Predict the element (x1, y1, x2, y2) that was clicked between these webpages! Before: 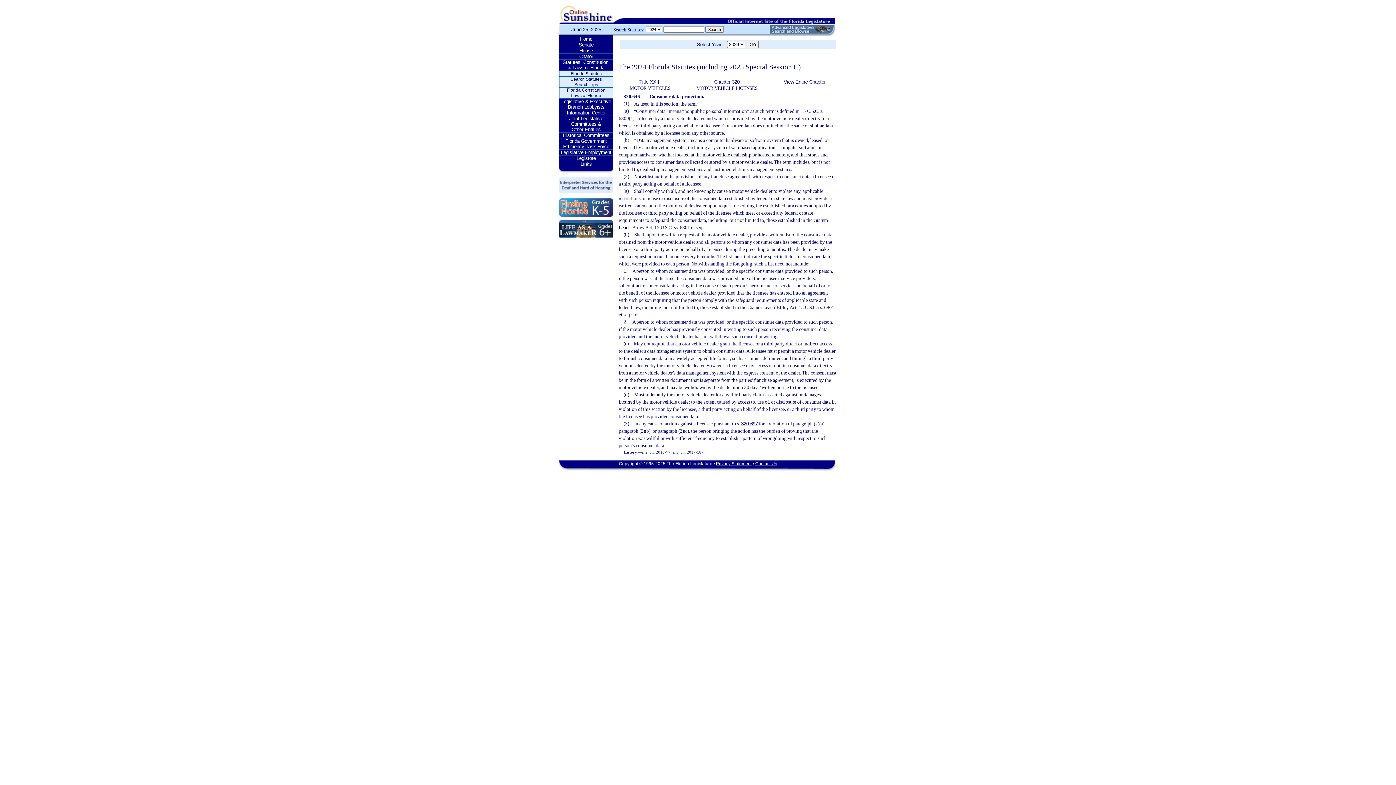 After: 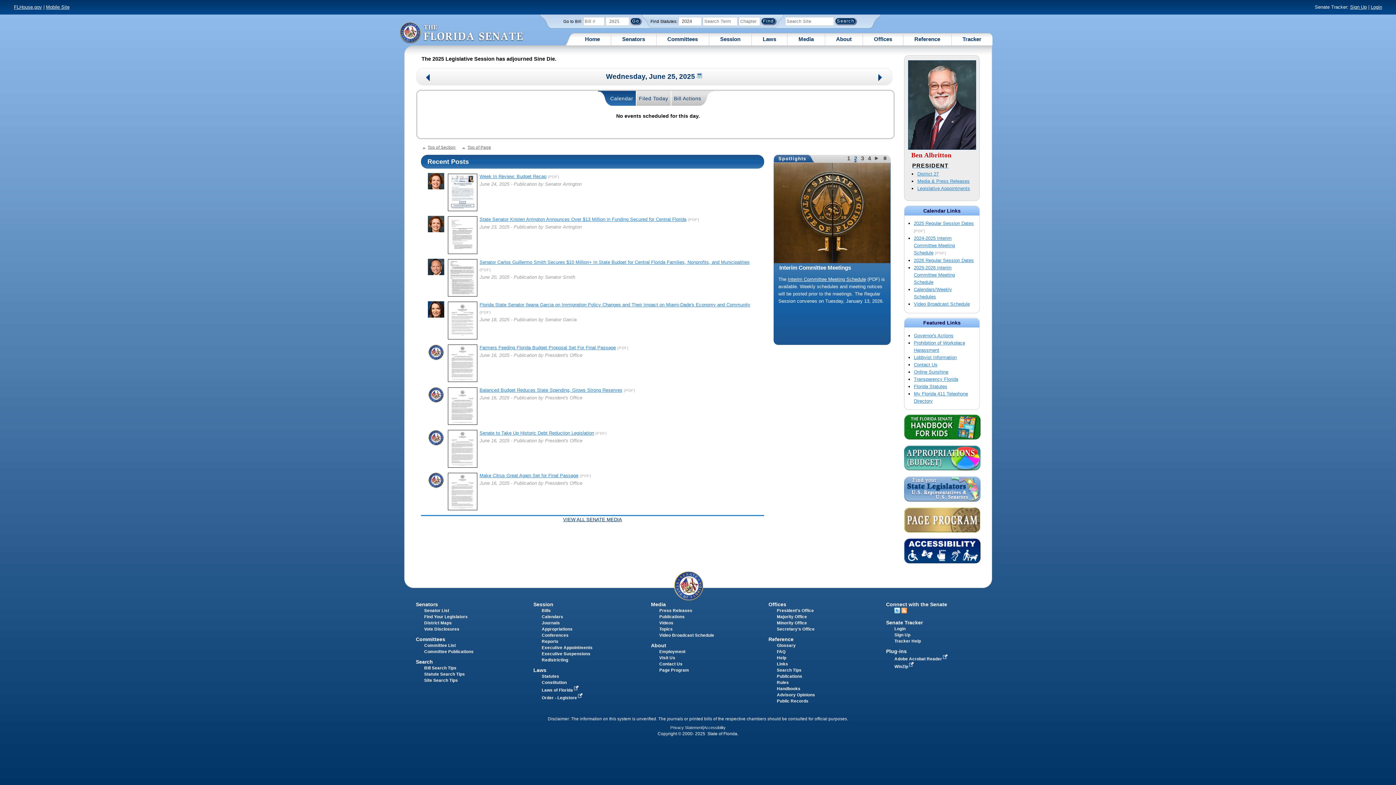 Action: bbox: (559, 42, 613, 47) label: Senate